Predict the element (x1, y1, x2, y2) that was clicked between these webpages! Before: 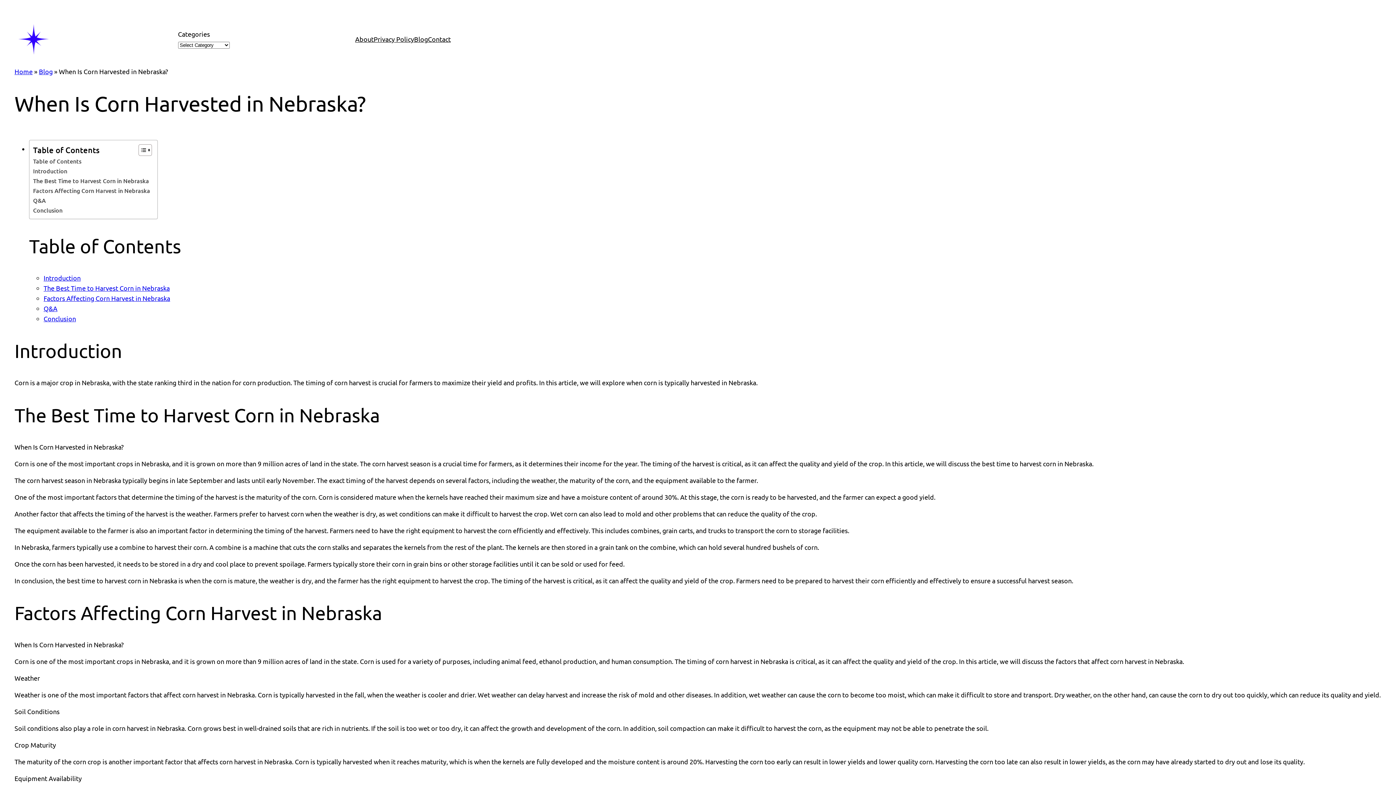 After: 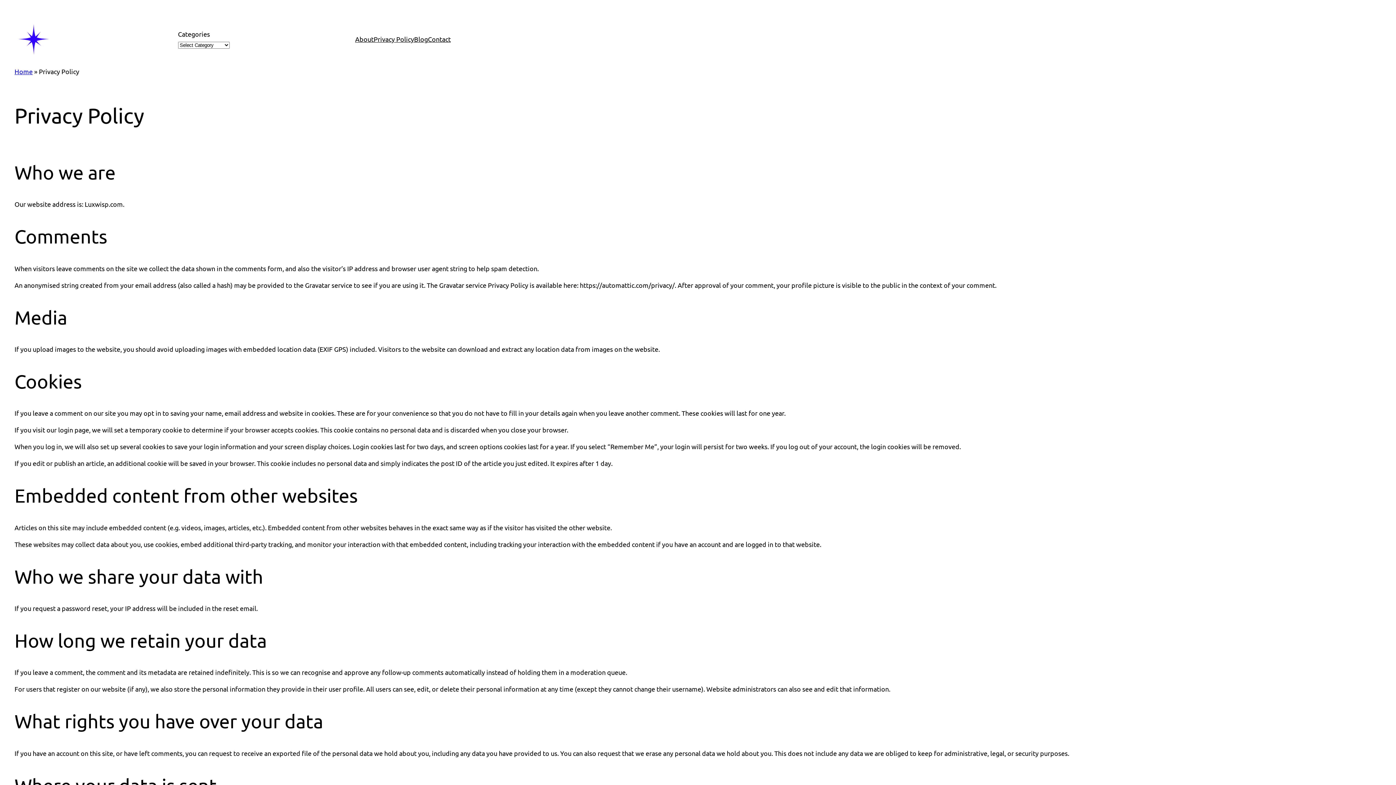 Action: bbox: (373, 34, 414, 44) label: Privacy Policy